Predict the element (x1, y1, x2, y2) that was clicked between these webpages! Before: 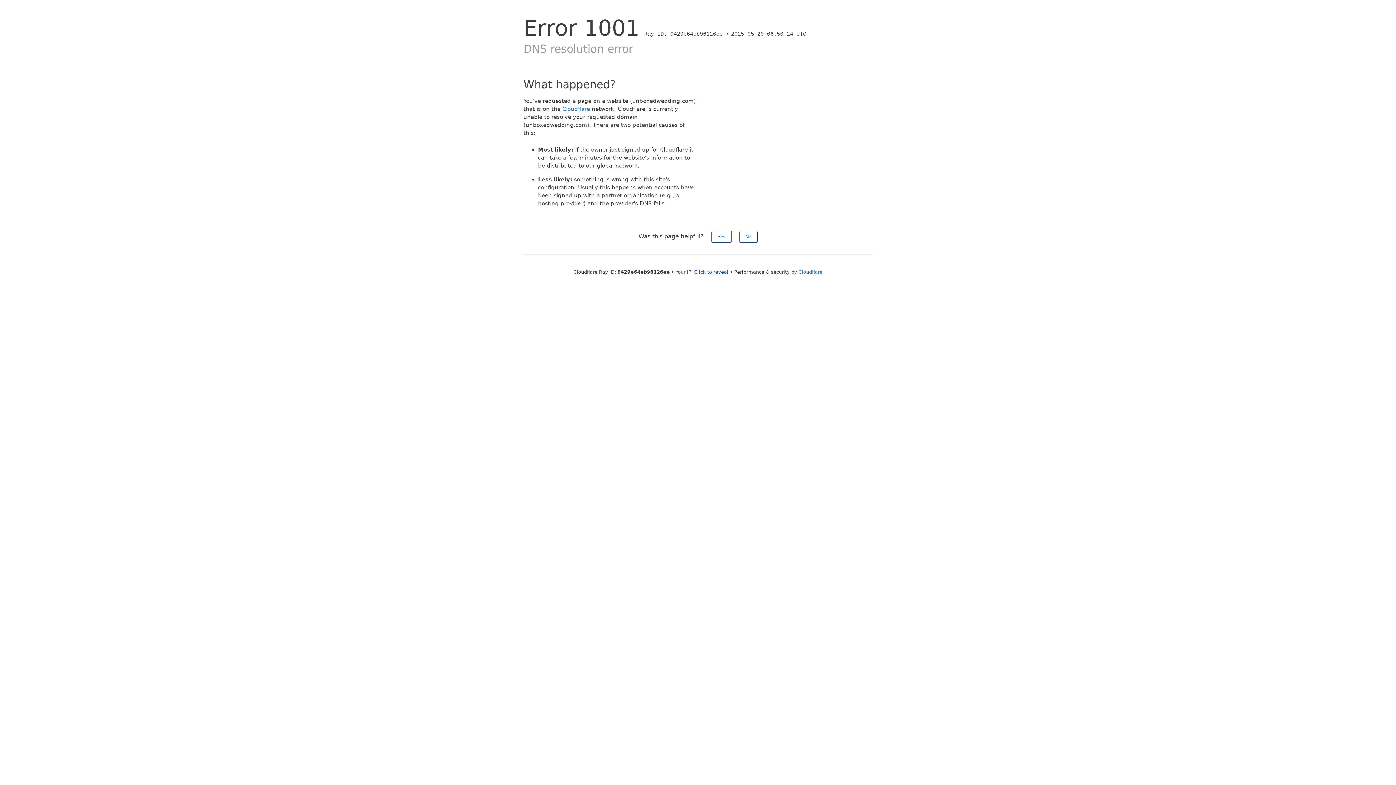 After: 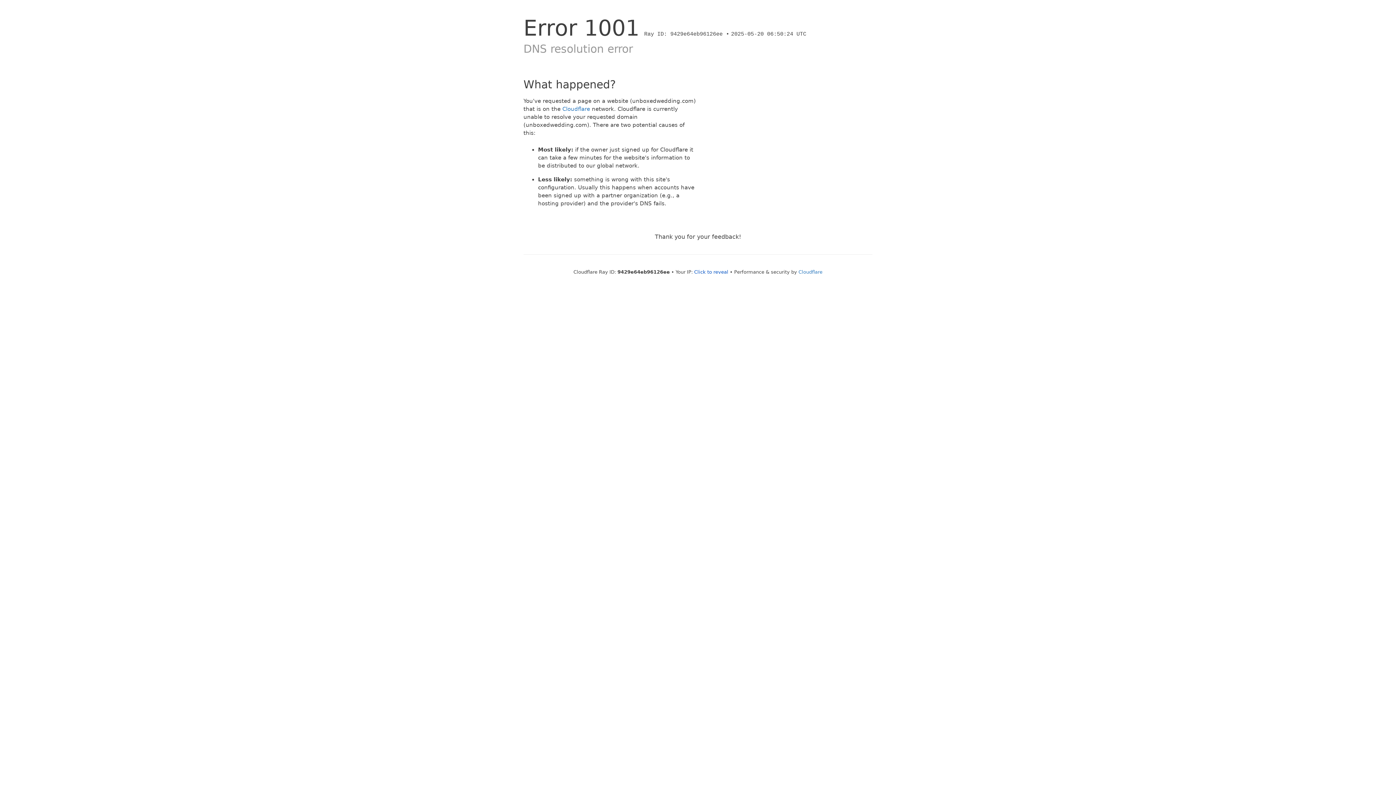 Action: label: Yes bbox: (711, 230, 731, 242)